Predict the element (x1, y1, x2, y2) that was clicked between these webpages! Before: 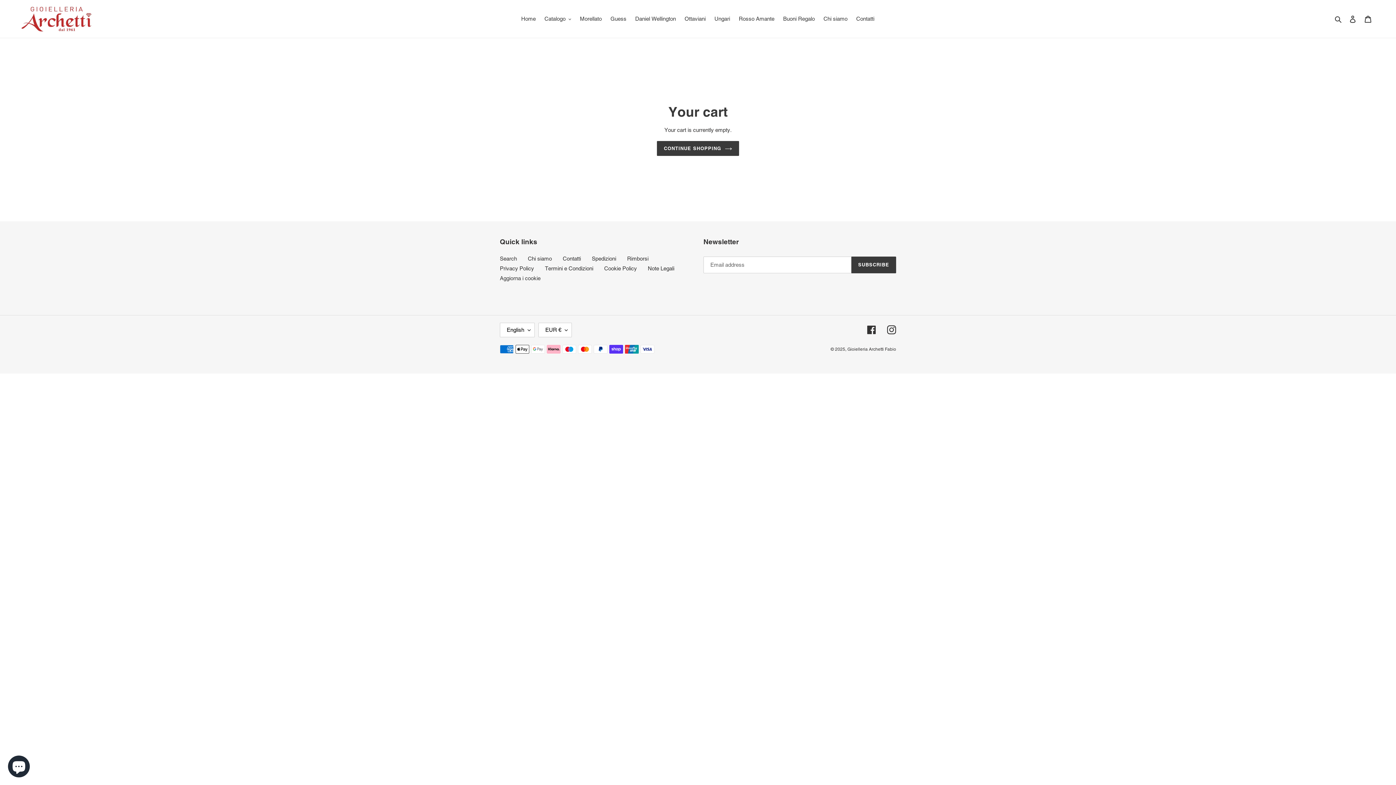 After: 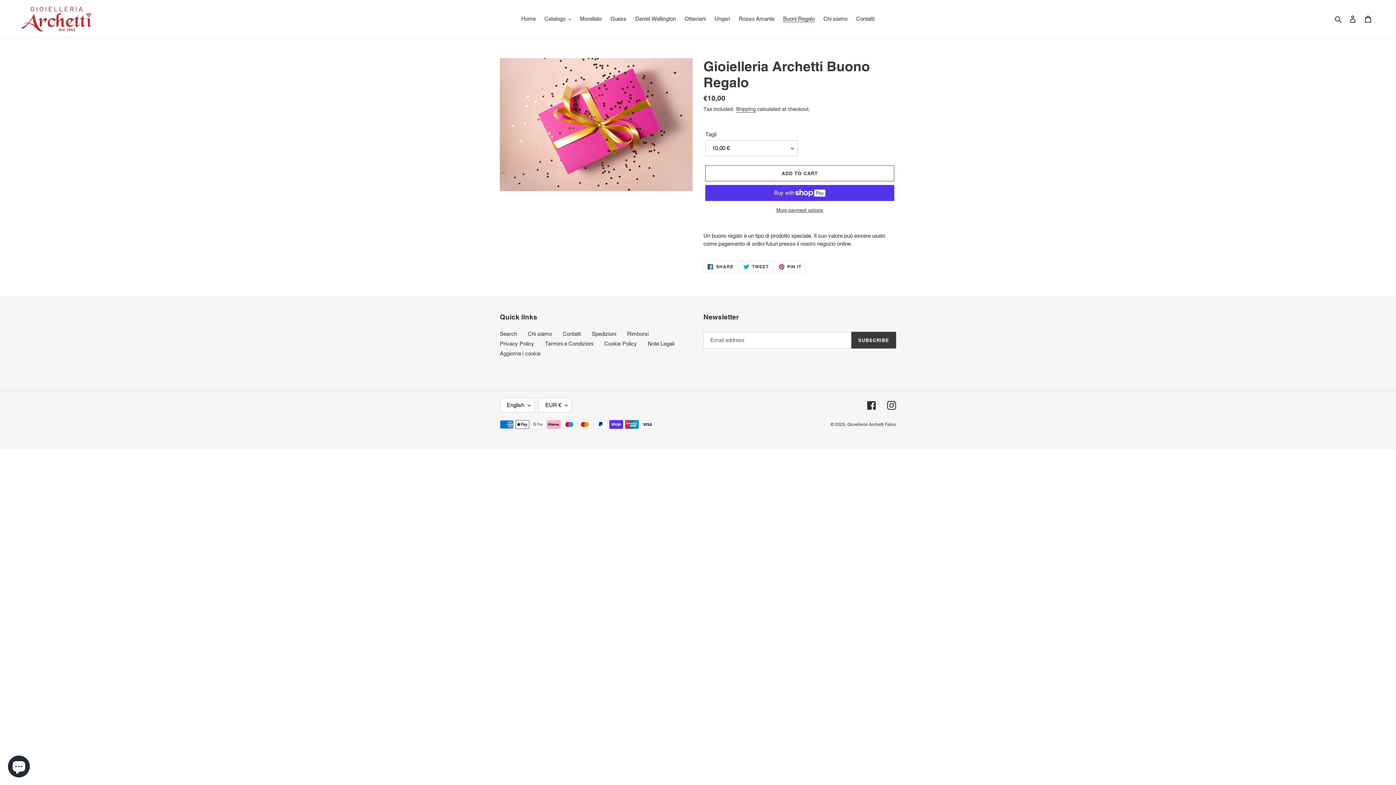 Action: bbox: (779, 13, 818, 24) label: Buoni Regalo